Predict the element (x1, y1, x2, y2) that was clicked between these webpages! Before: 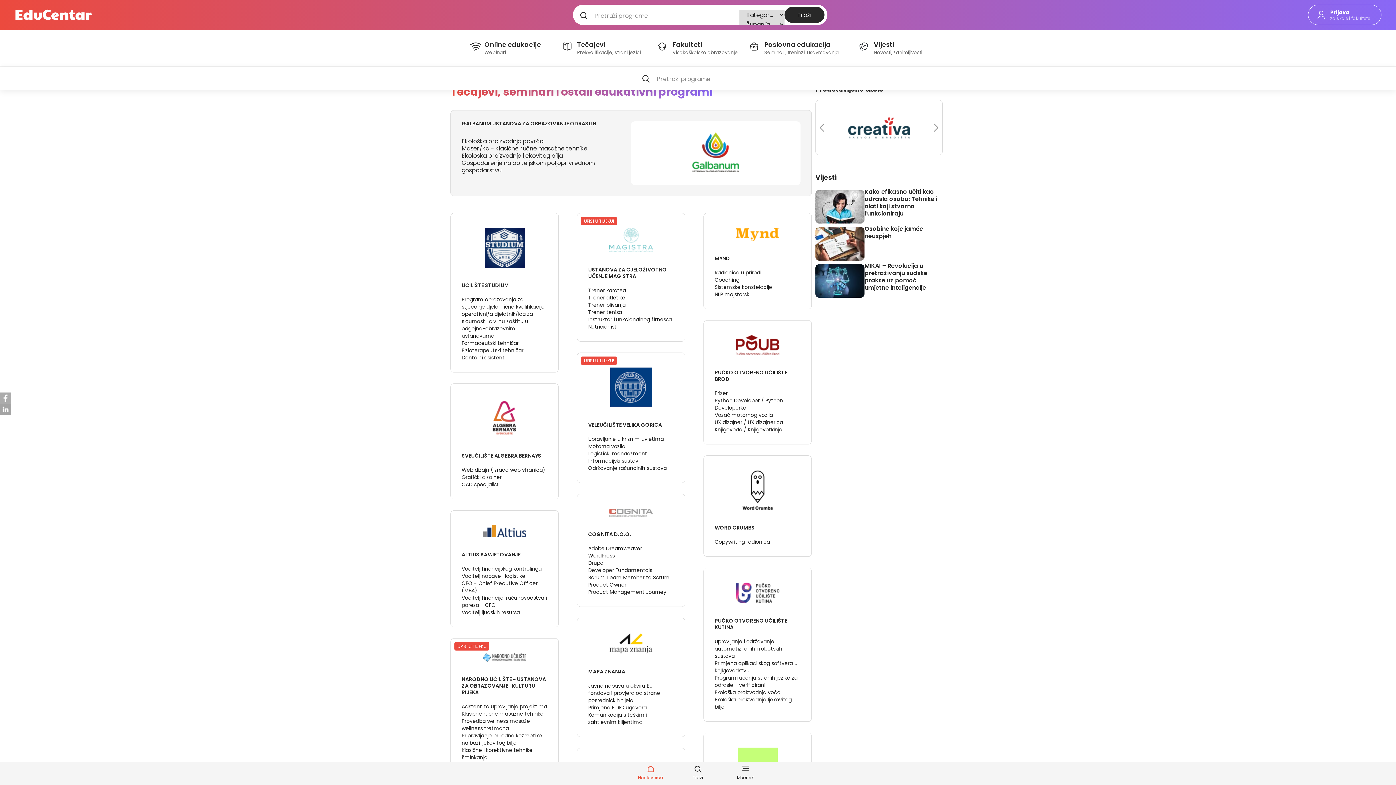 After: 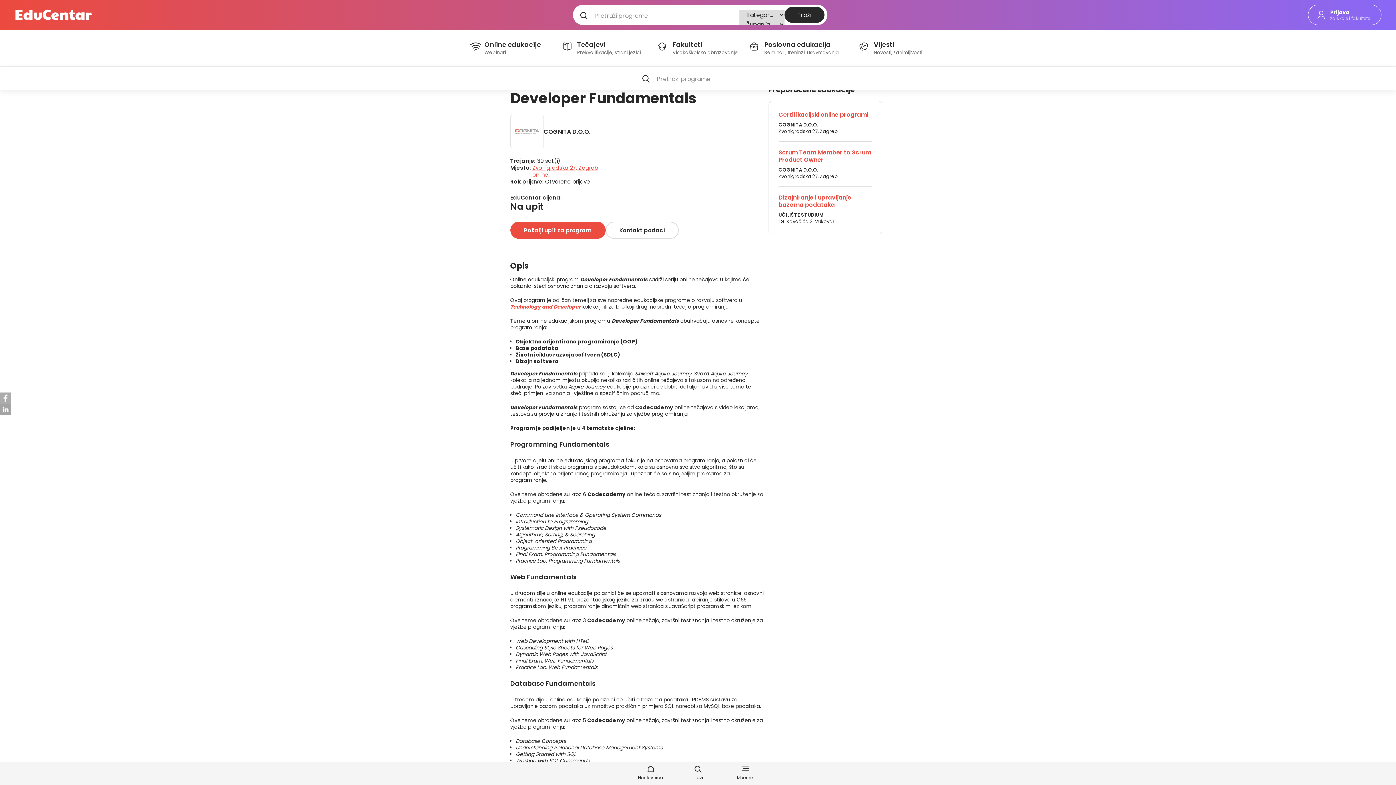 Action: bbox: (588, 566, 652, 574) label: Developer Fundamentals